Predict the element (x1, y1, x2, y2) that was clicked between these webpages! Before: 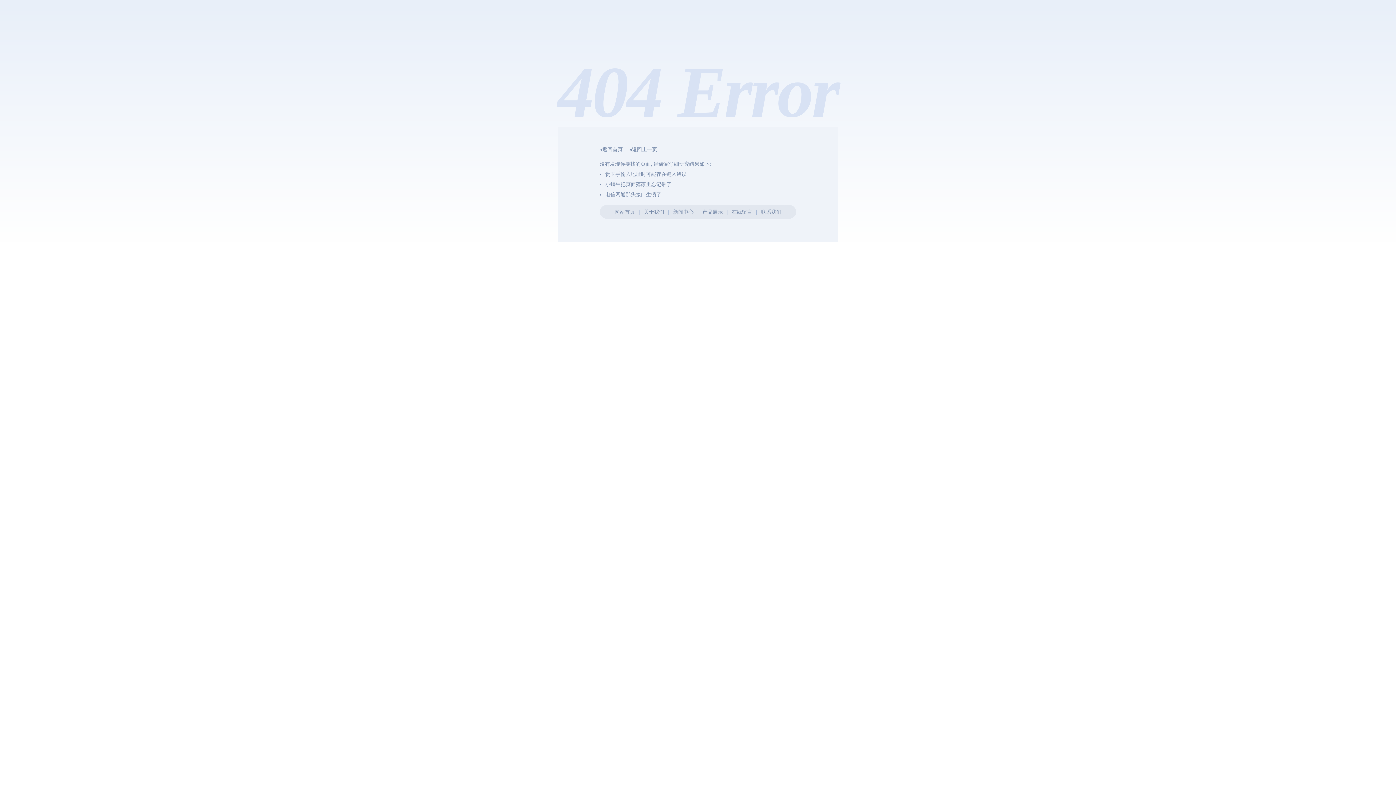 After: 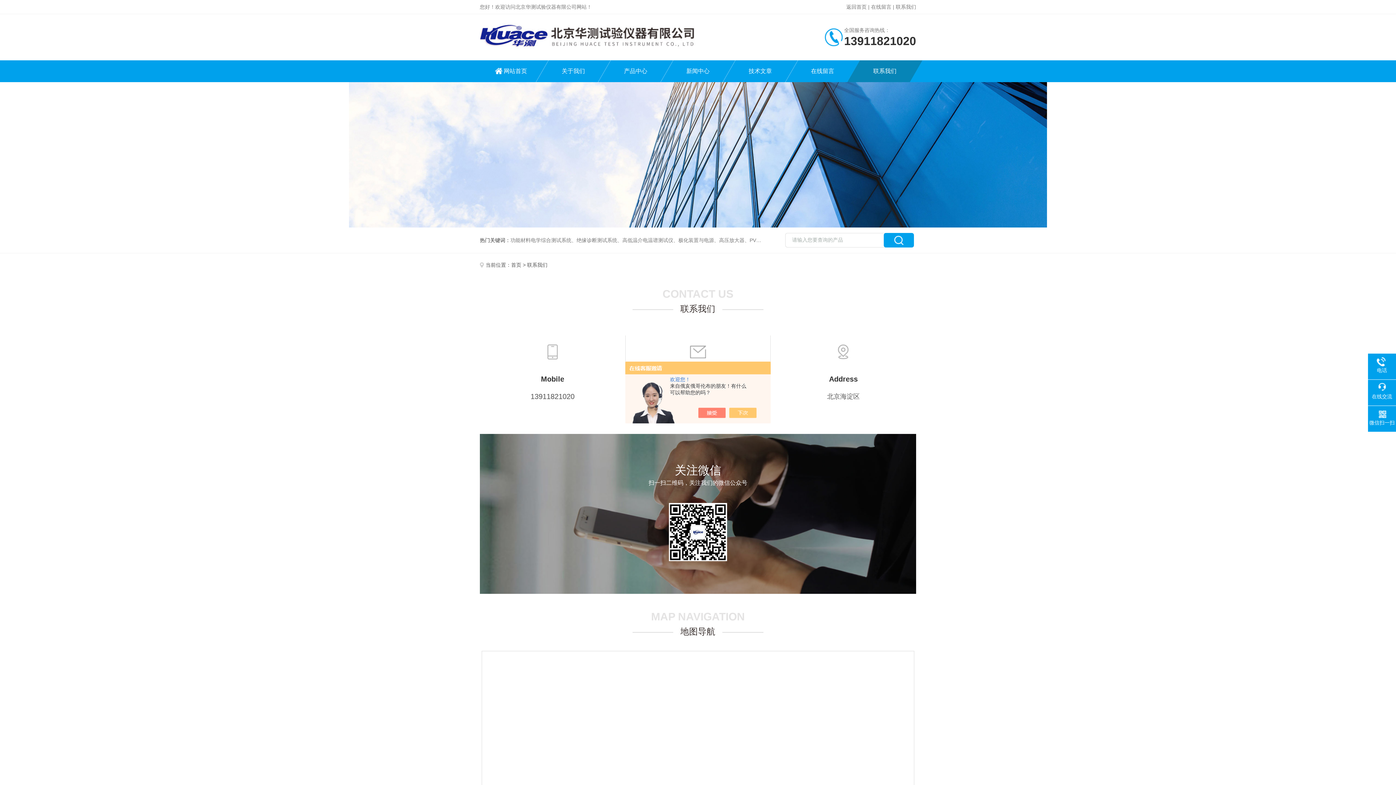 Action: bbox: (761, 209, 781, 214) label: 联系我们